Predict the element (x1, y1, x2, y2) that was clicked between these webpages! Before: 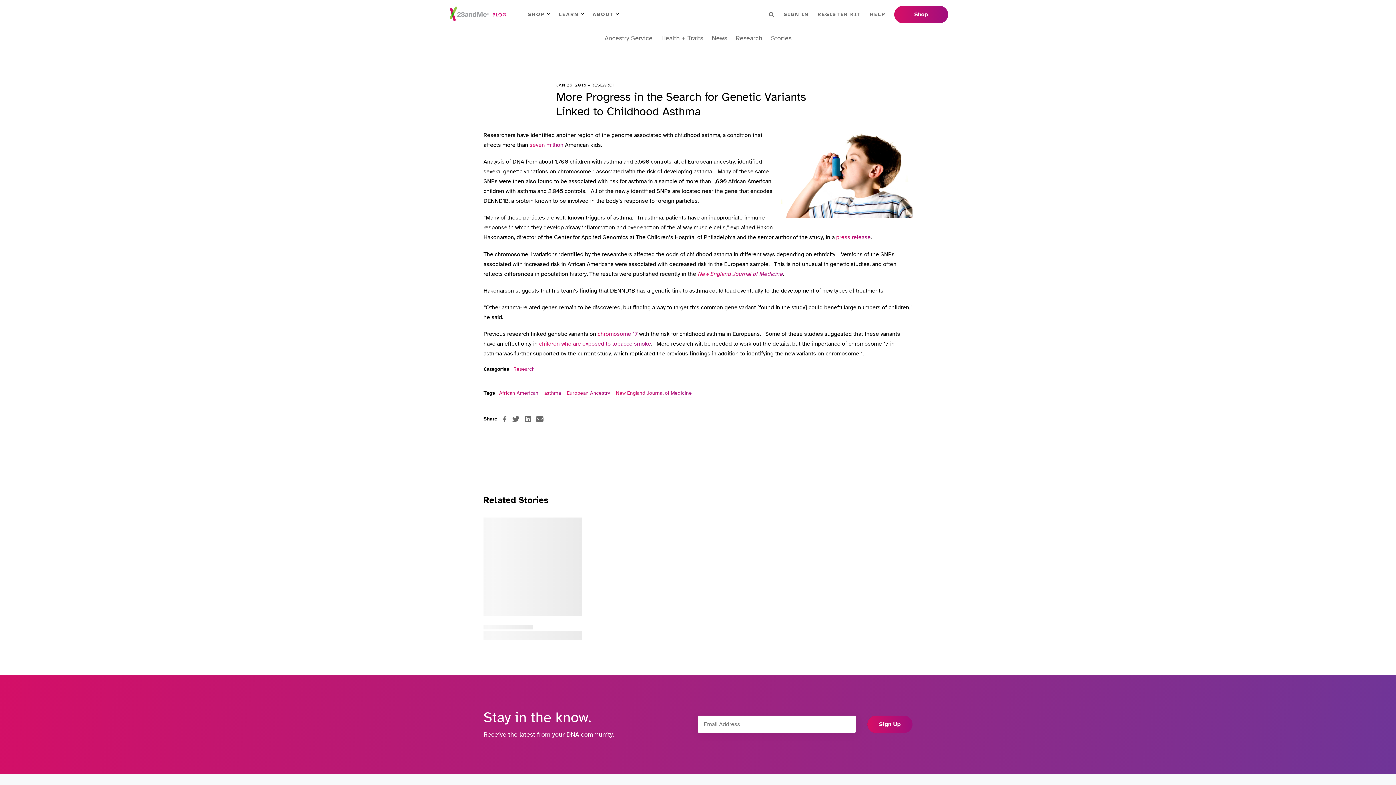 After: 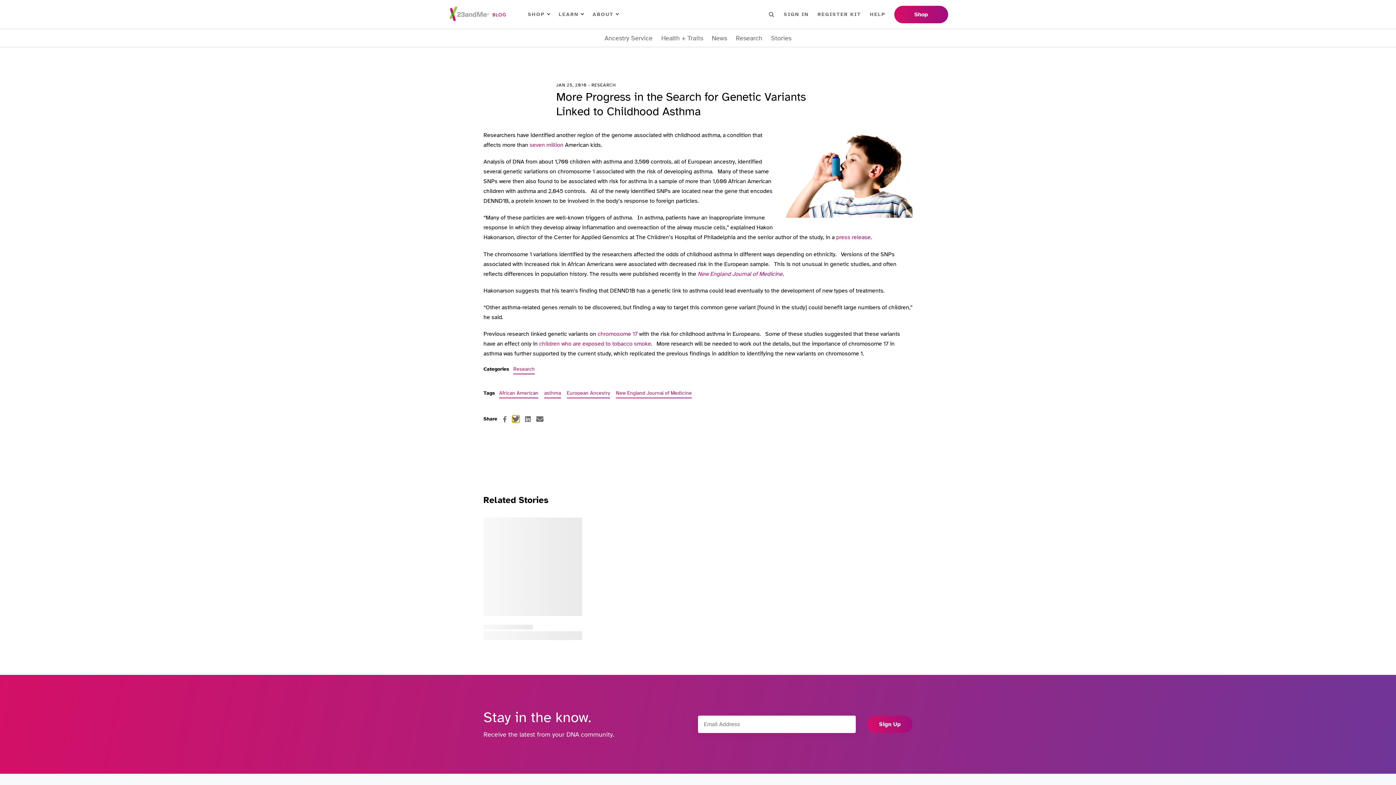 Action: label: twitter bbox: (512, 415, 519, 423)